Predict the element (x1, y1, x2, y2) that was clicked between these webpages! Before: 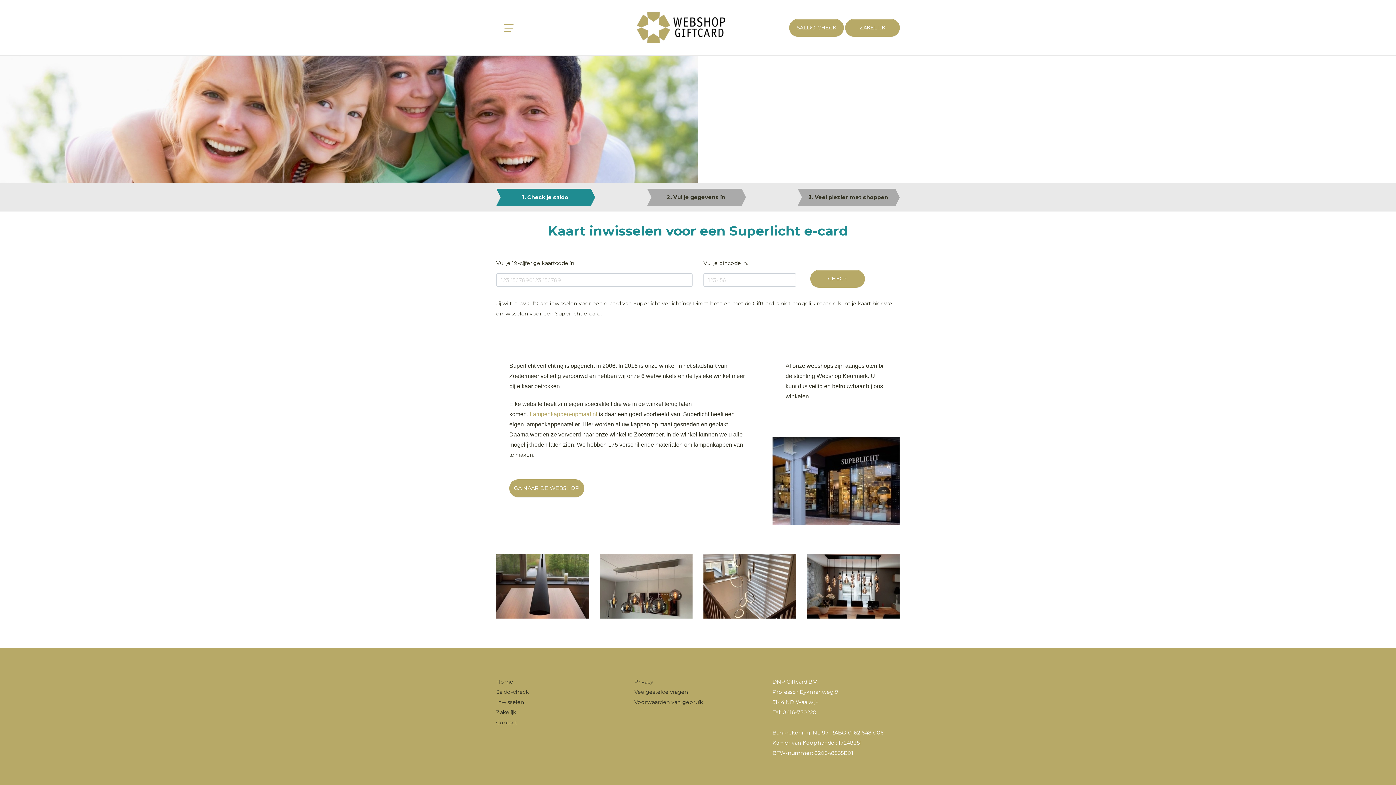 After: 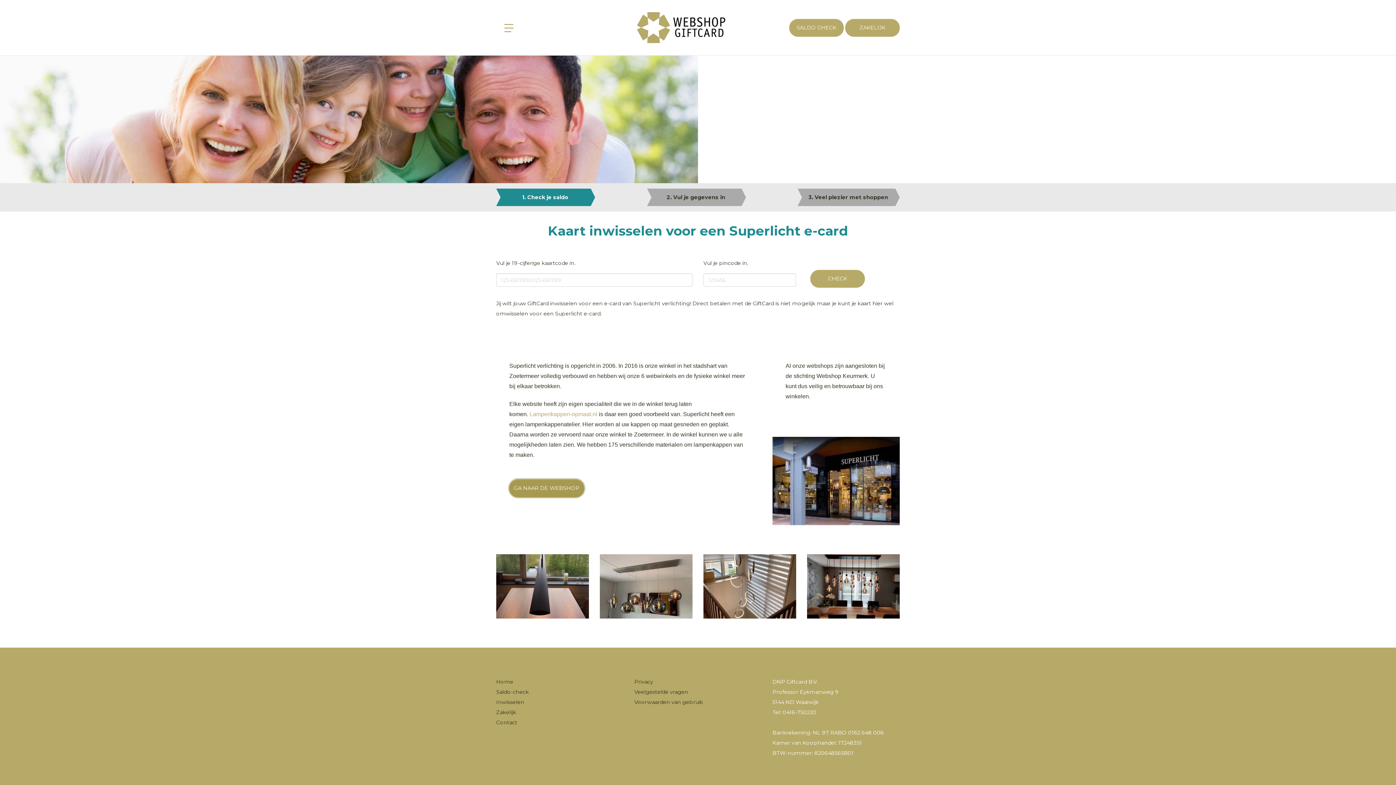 Action: label: GA NAAR DE WEBSHOP bbox: (509, 479, 584, 497)